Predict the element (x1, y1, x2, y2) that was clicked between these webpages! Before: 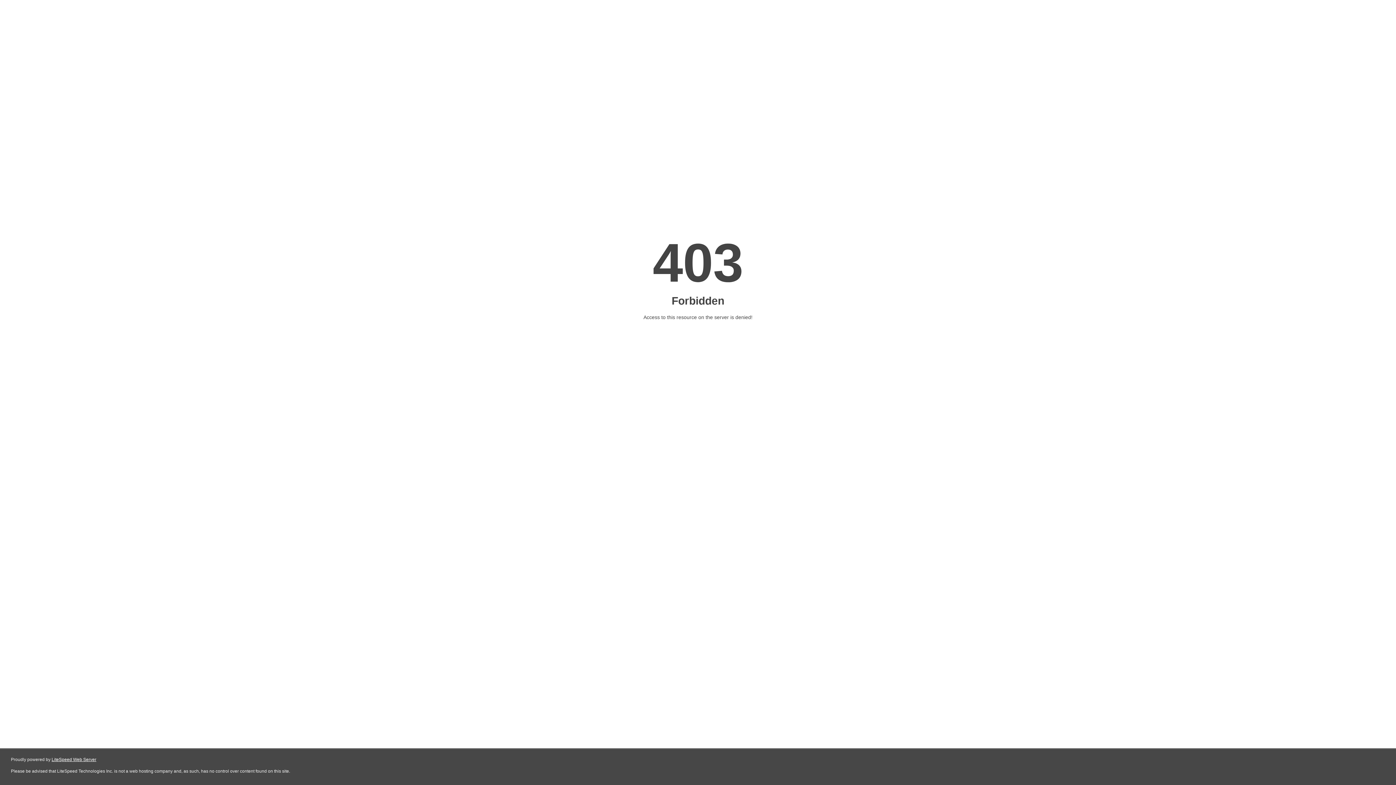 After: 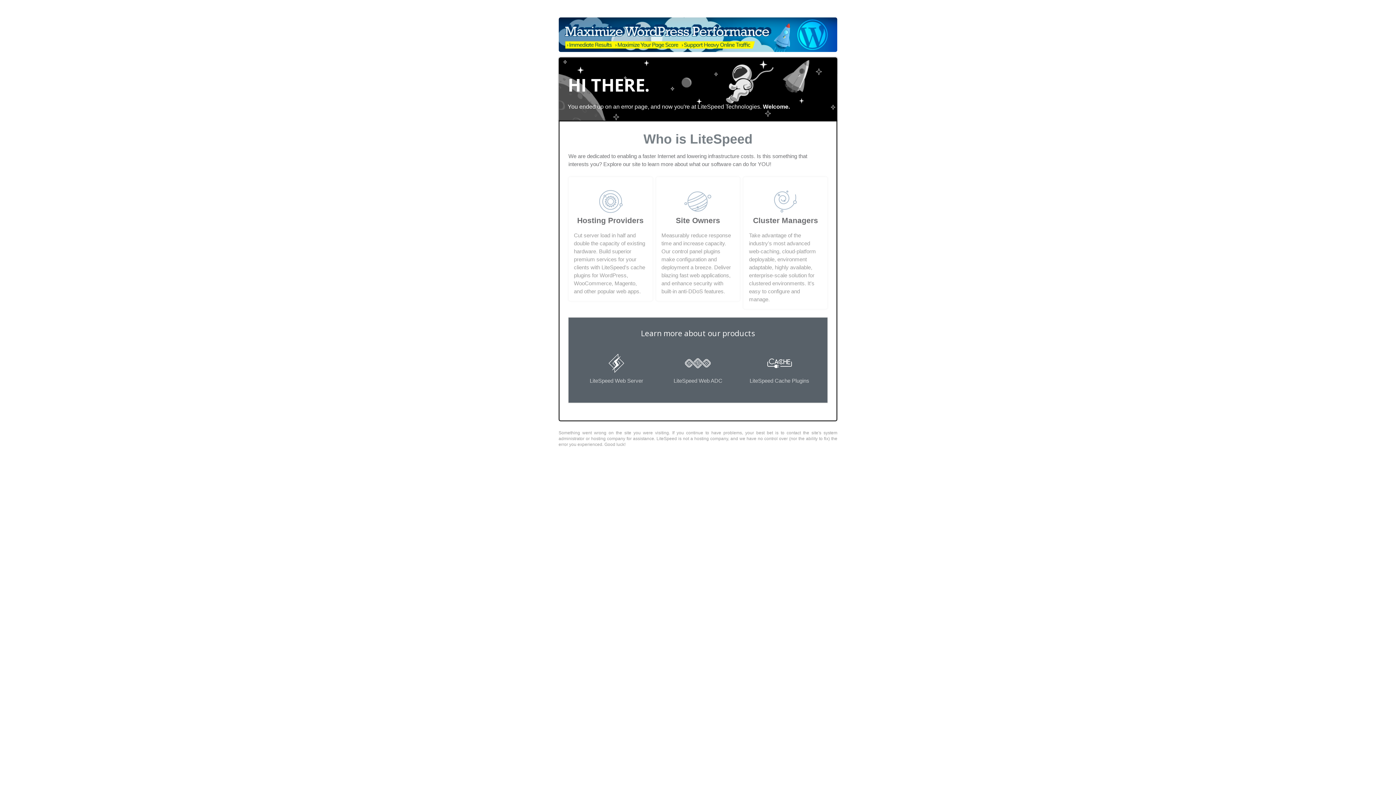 Action: bbox: (51, 757, 96, 762) label: LiteSpeed Web Server